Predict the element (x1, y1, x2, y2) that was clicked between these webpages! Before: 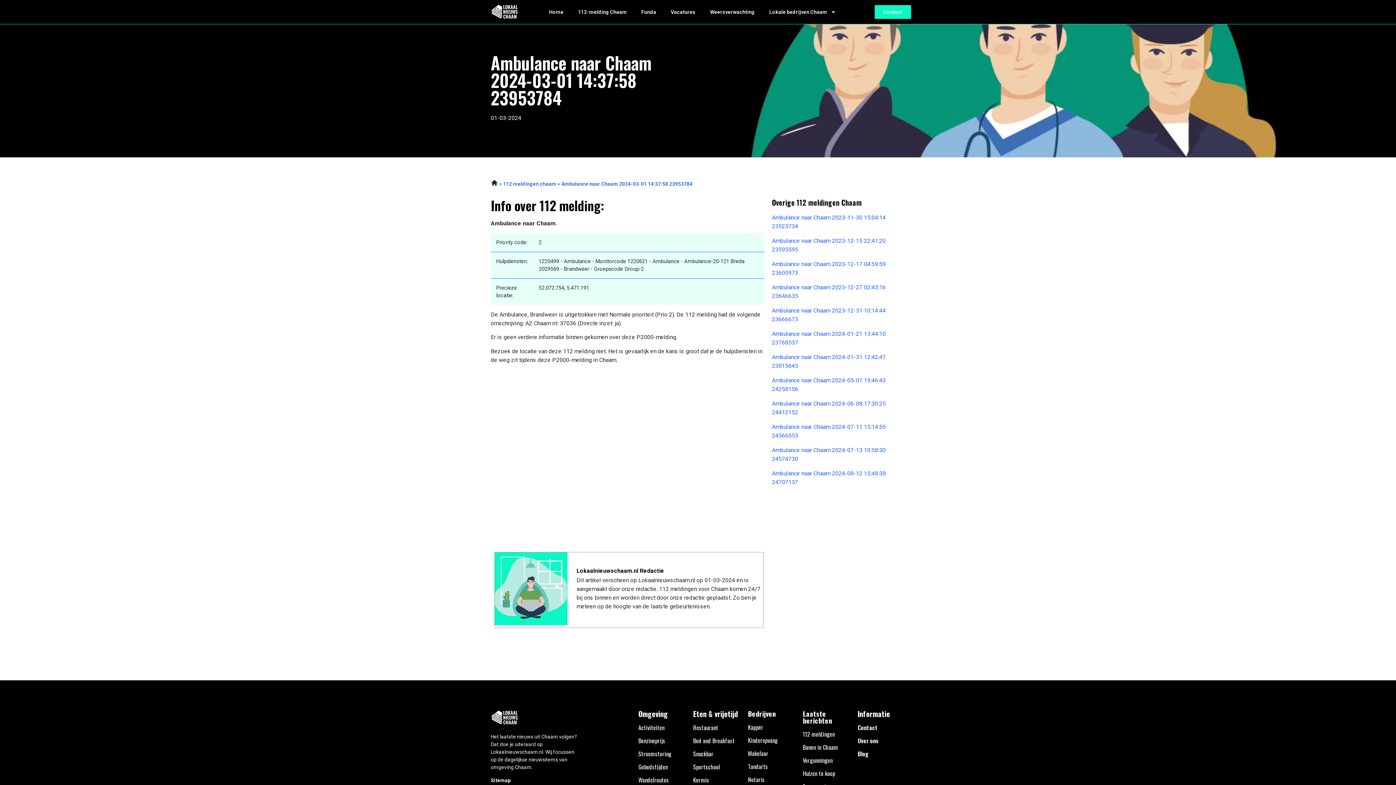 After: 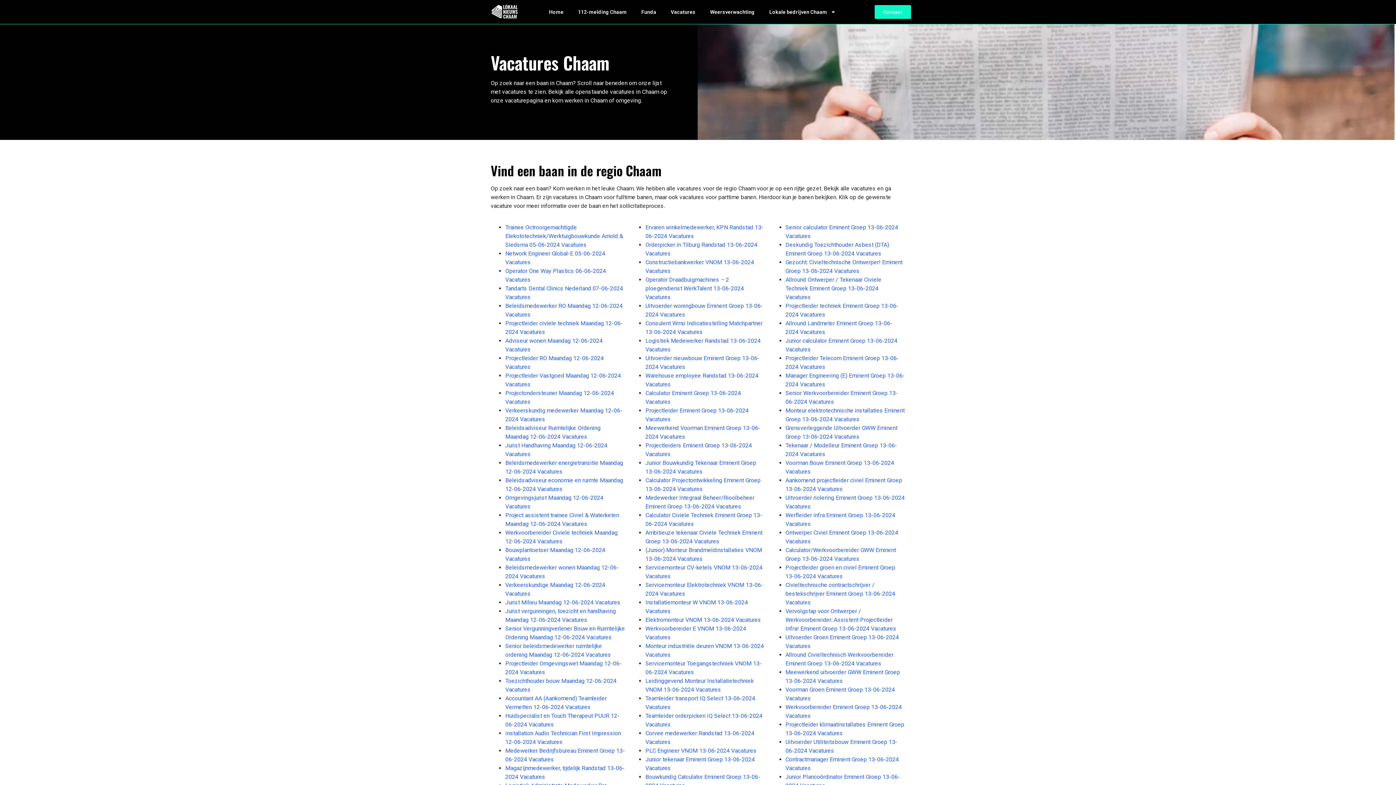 Action: bbox: (663, 3, 702, 20) label: Vacatures